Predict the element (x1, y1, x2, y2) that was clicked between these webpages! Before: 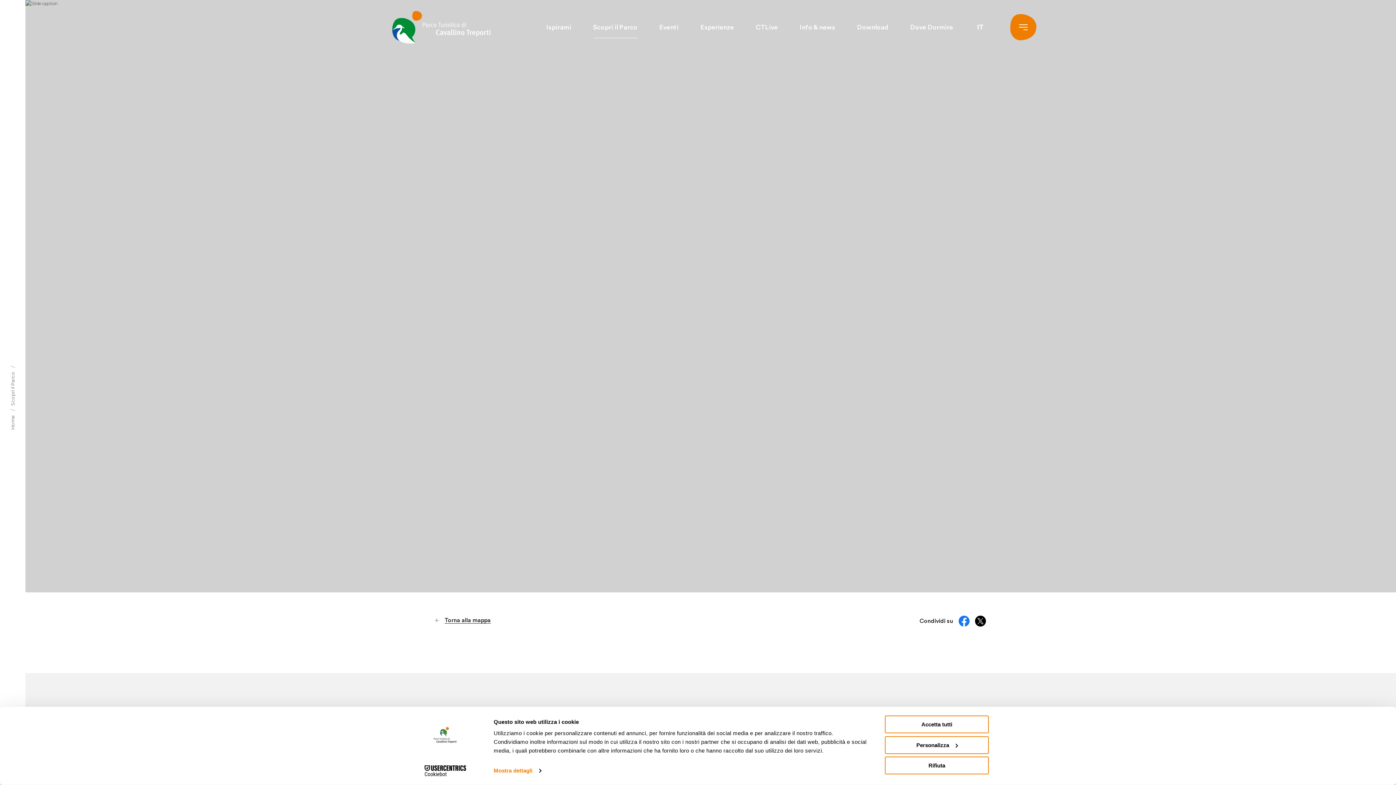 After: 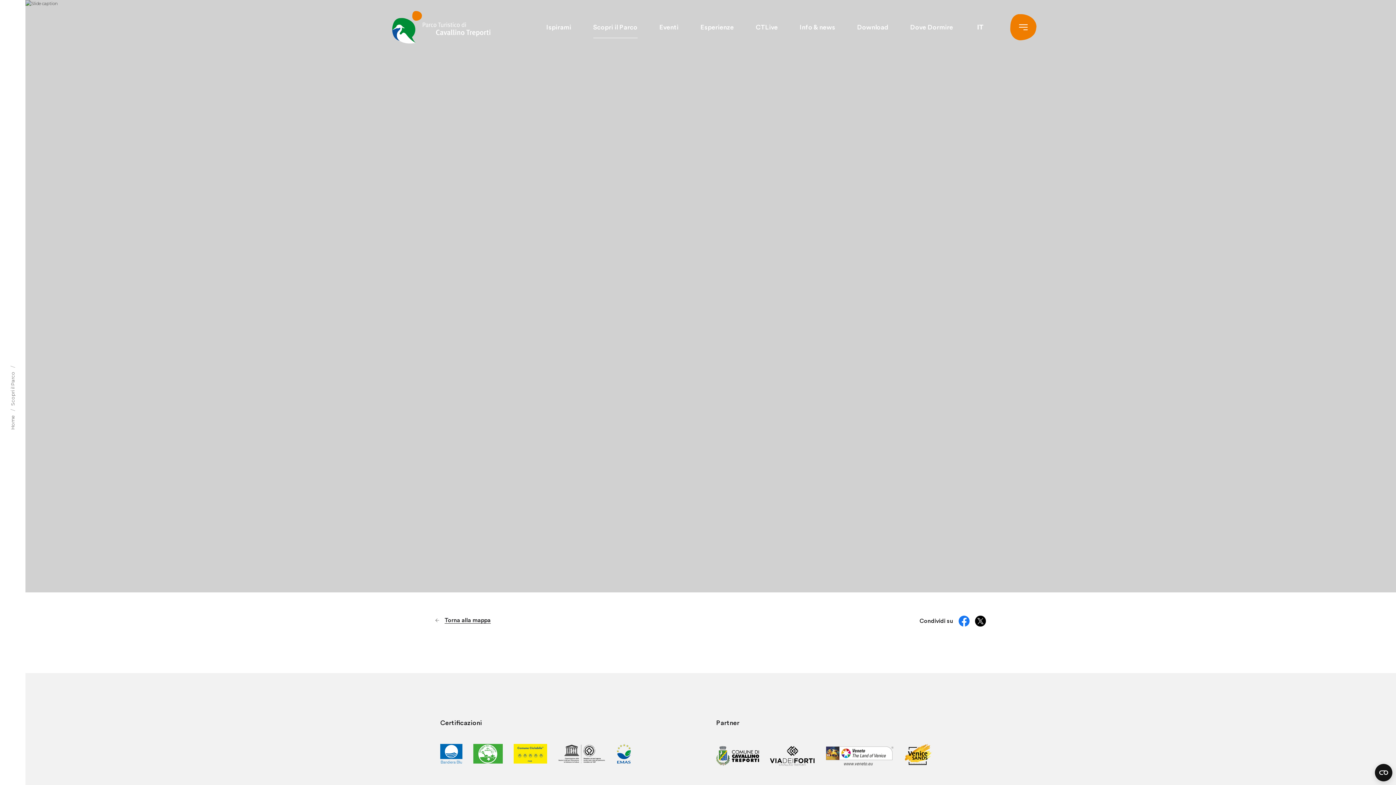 Action: bbox: (885, 715, 989, 733) label: Accetta tutti